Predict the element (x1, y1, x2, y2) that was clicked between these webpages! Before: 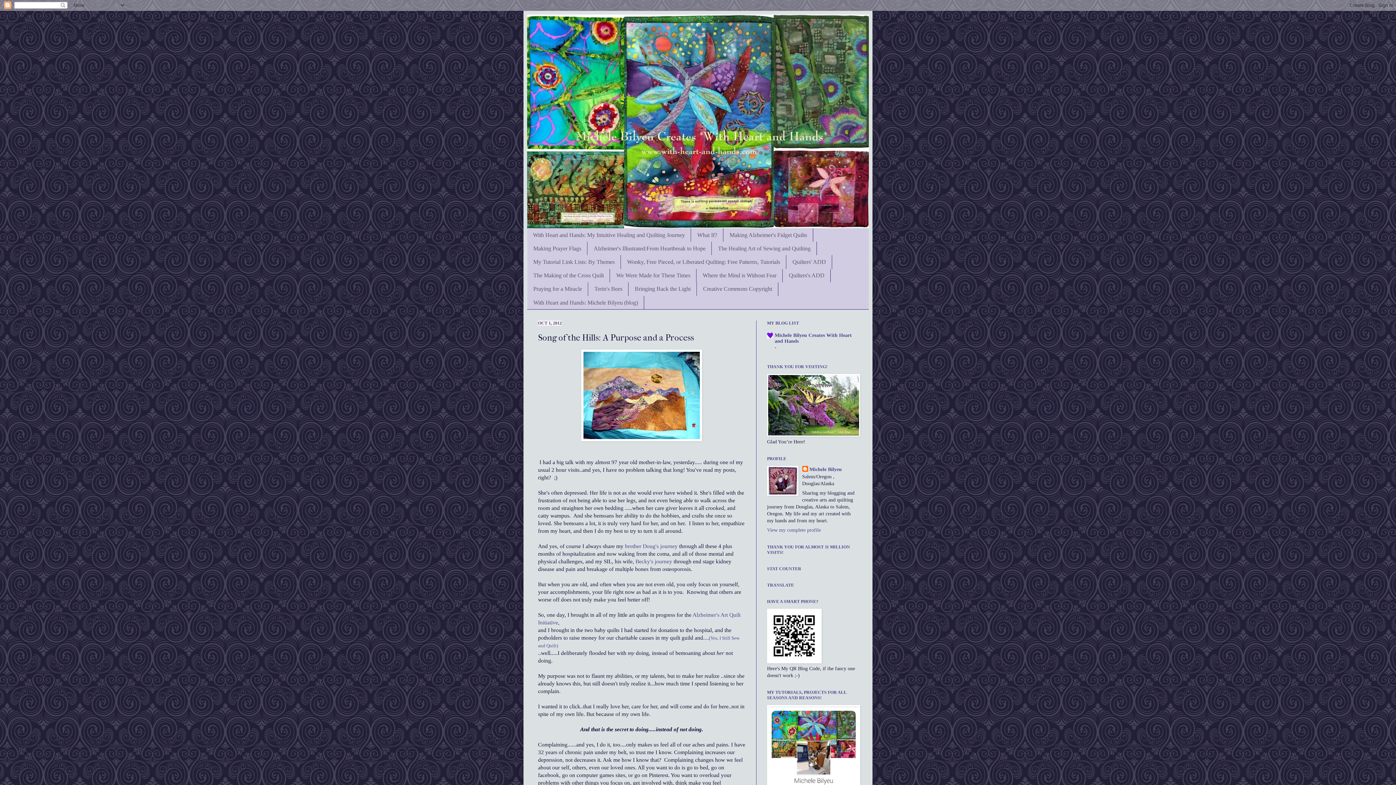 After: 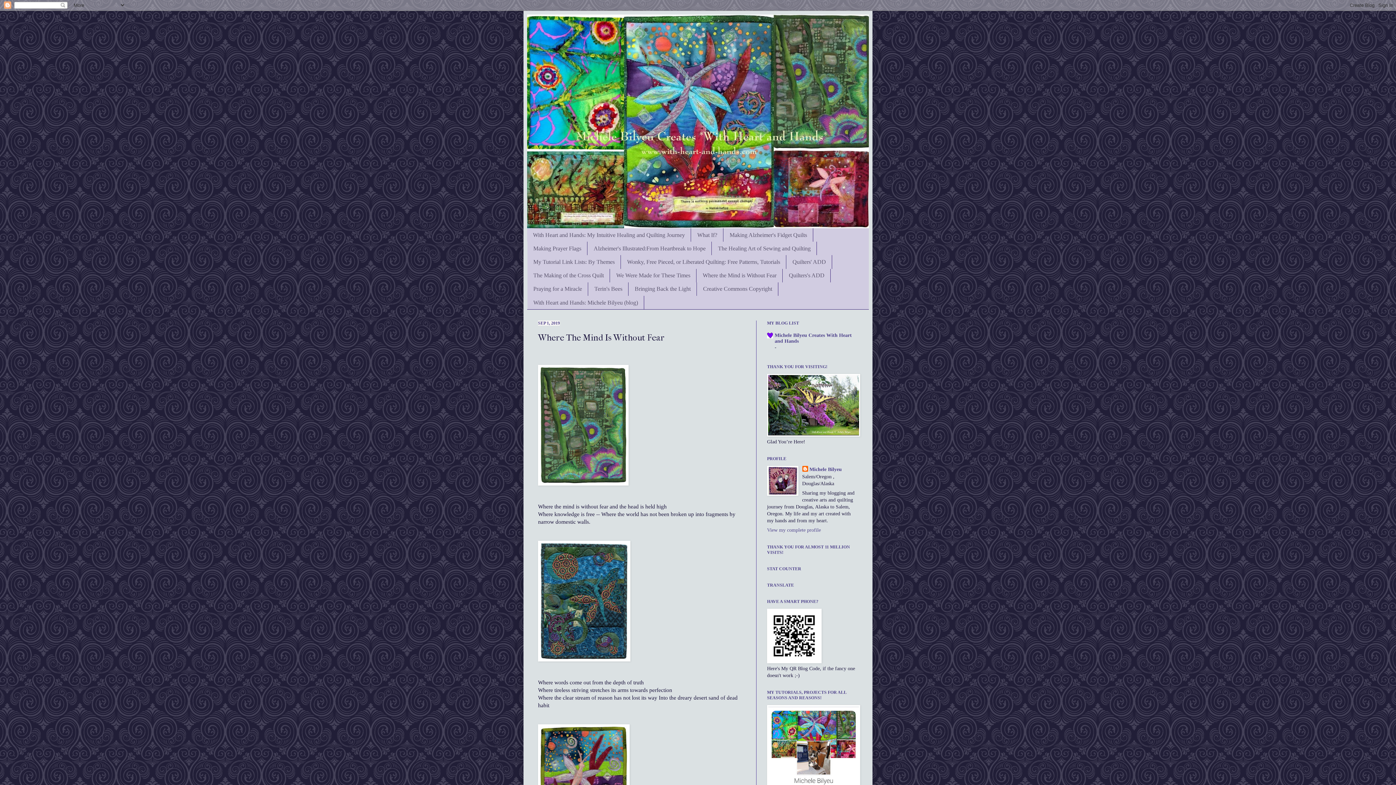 Action: label: Where the Mind is Without Fear bbox: (696, 268, 782, 282)